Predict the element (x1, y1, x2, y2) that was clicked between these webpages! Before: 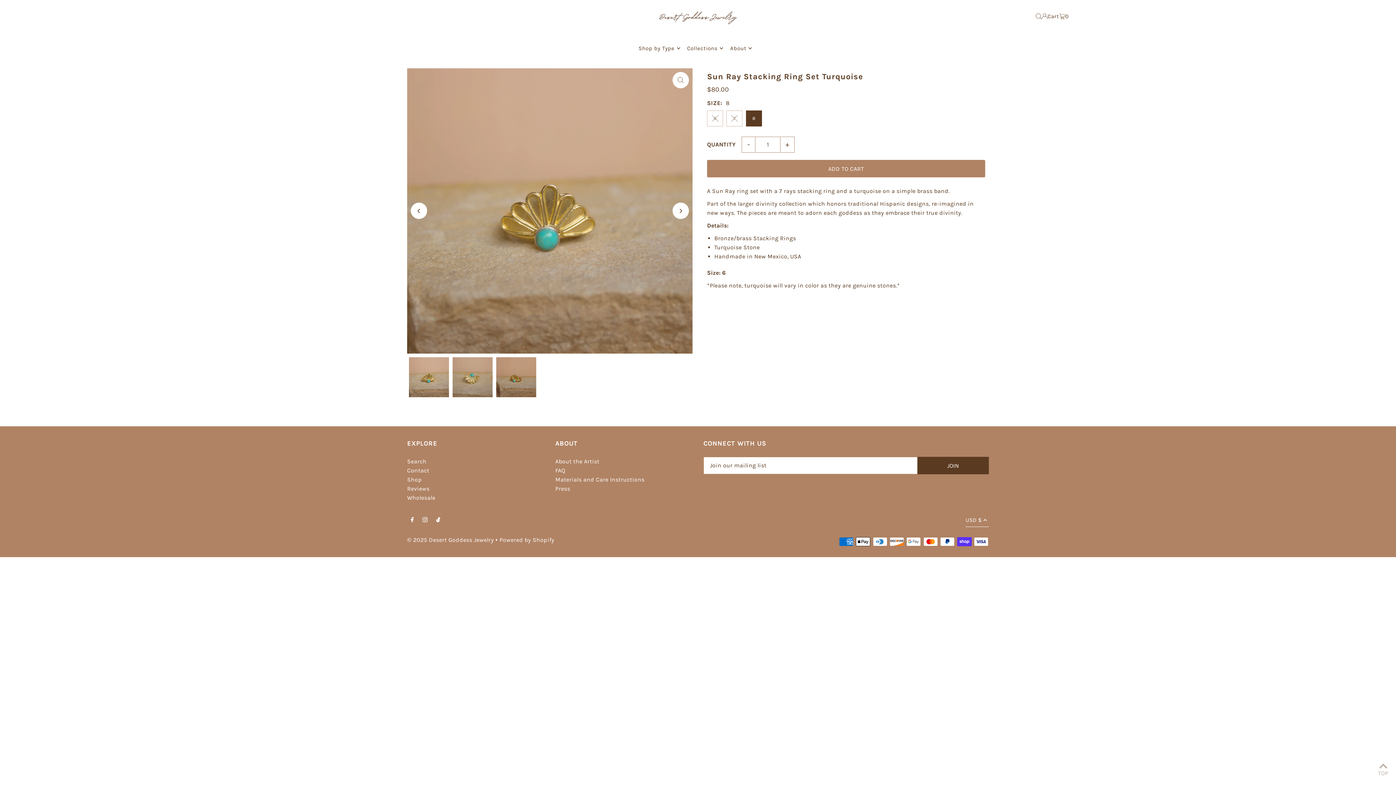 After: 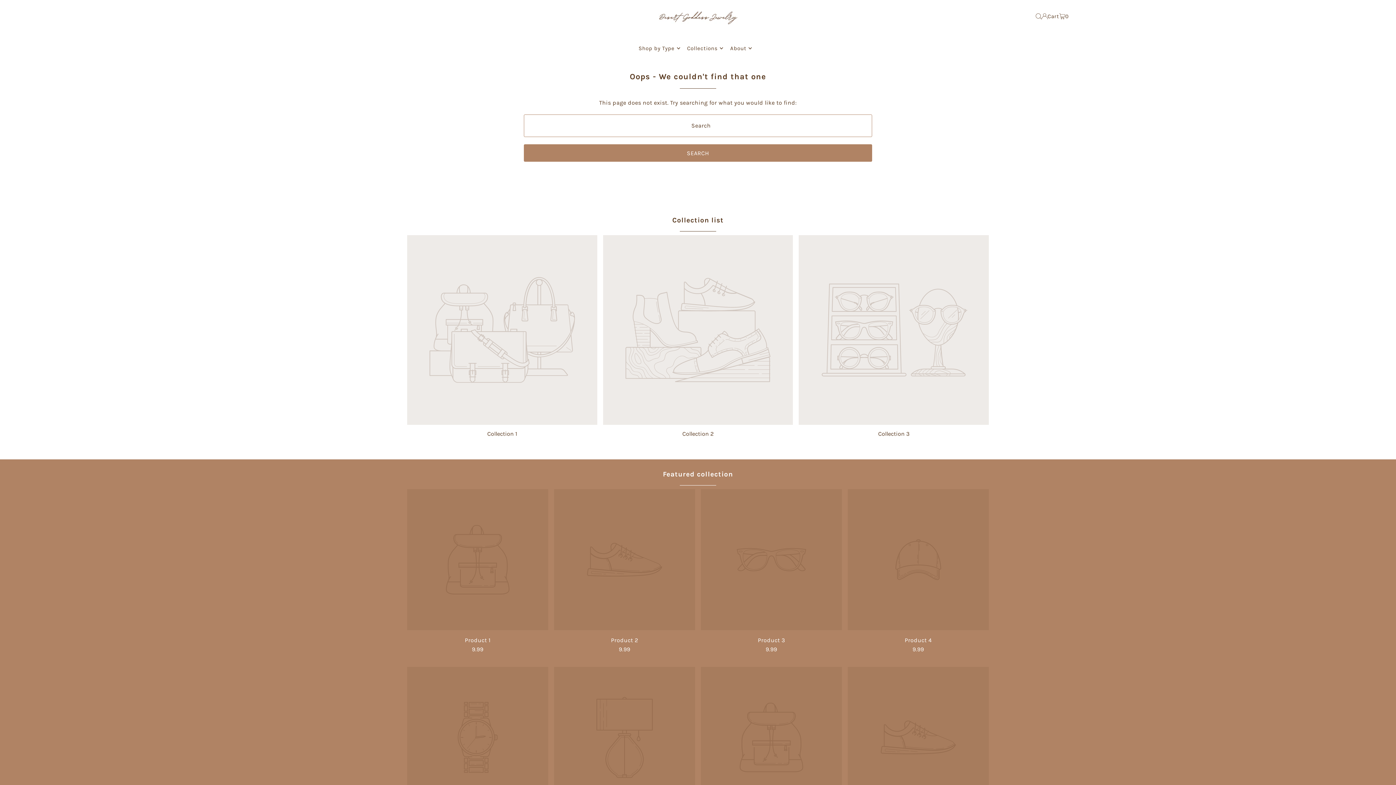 Action: bbox: (407, 494, 435, 501) label: Wholesale